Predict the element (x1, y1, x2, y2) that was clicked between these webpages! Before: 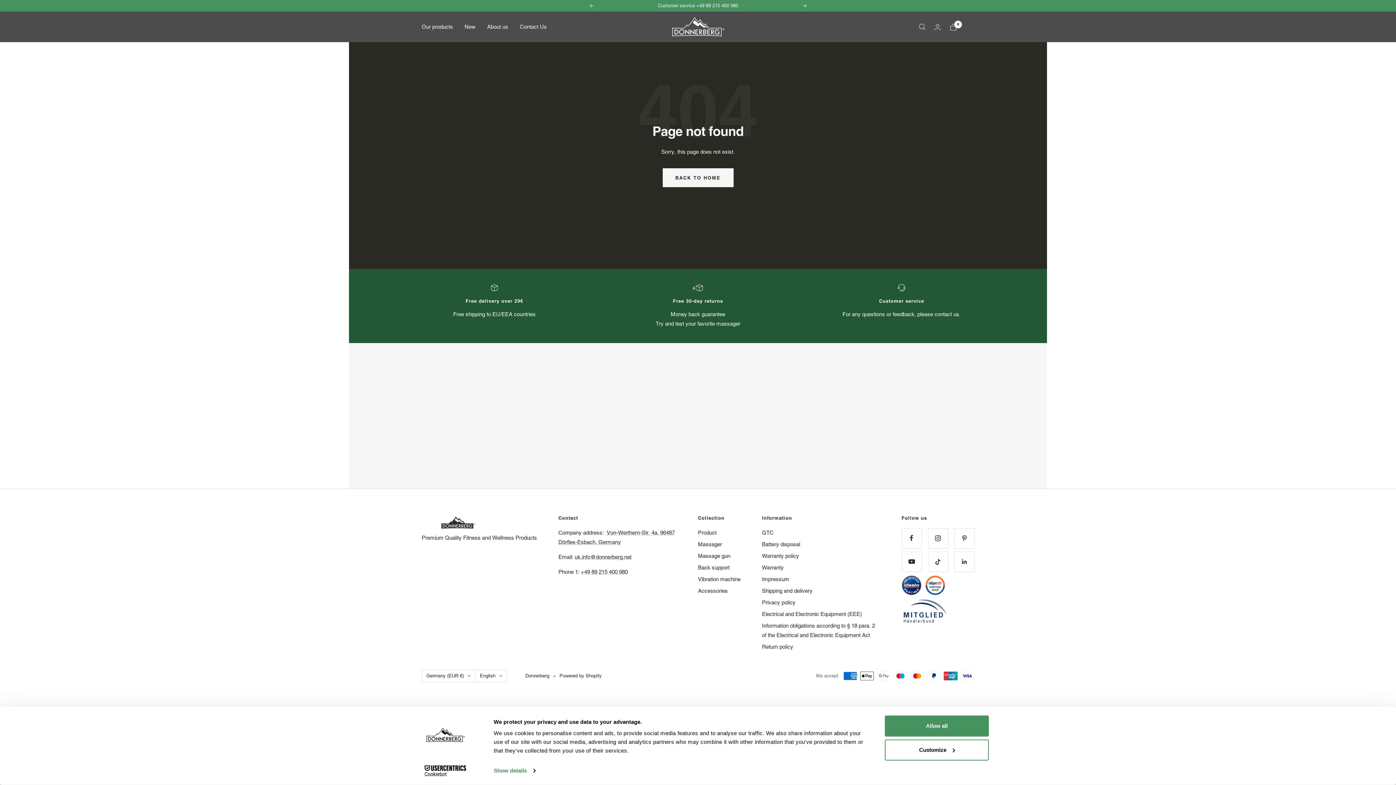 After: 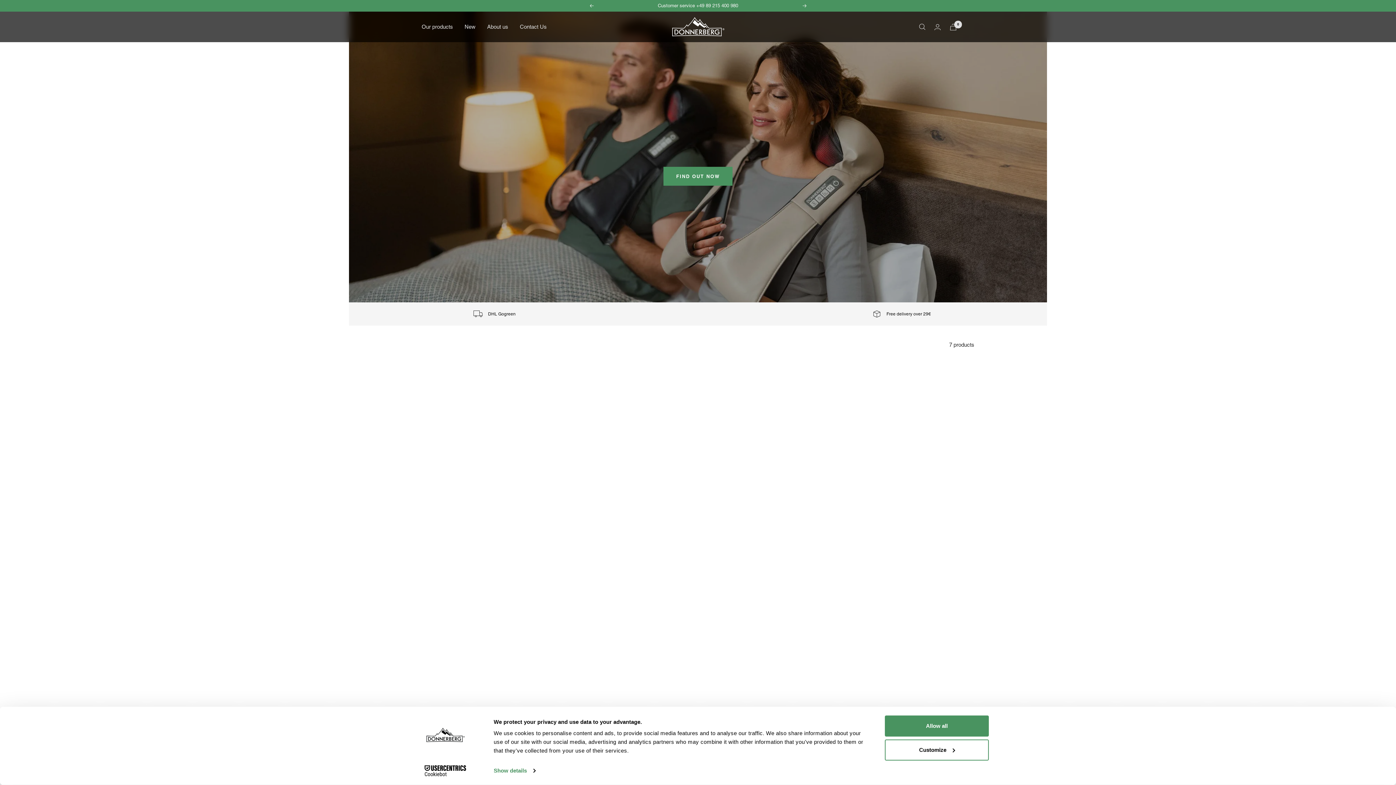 Action: bbox: (698, 540, 722, 549) label: Massager